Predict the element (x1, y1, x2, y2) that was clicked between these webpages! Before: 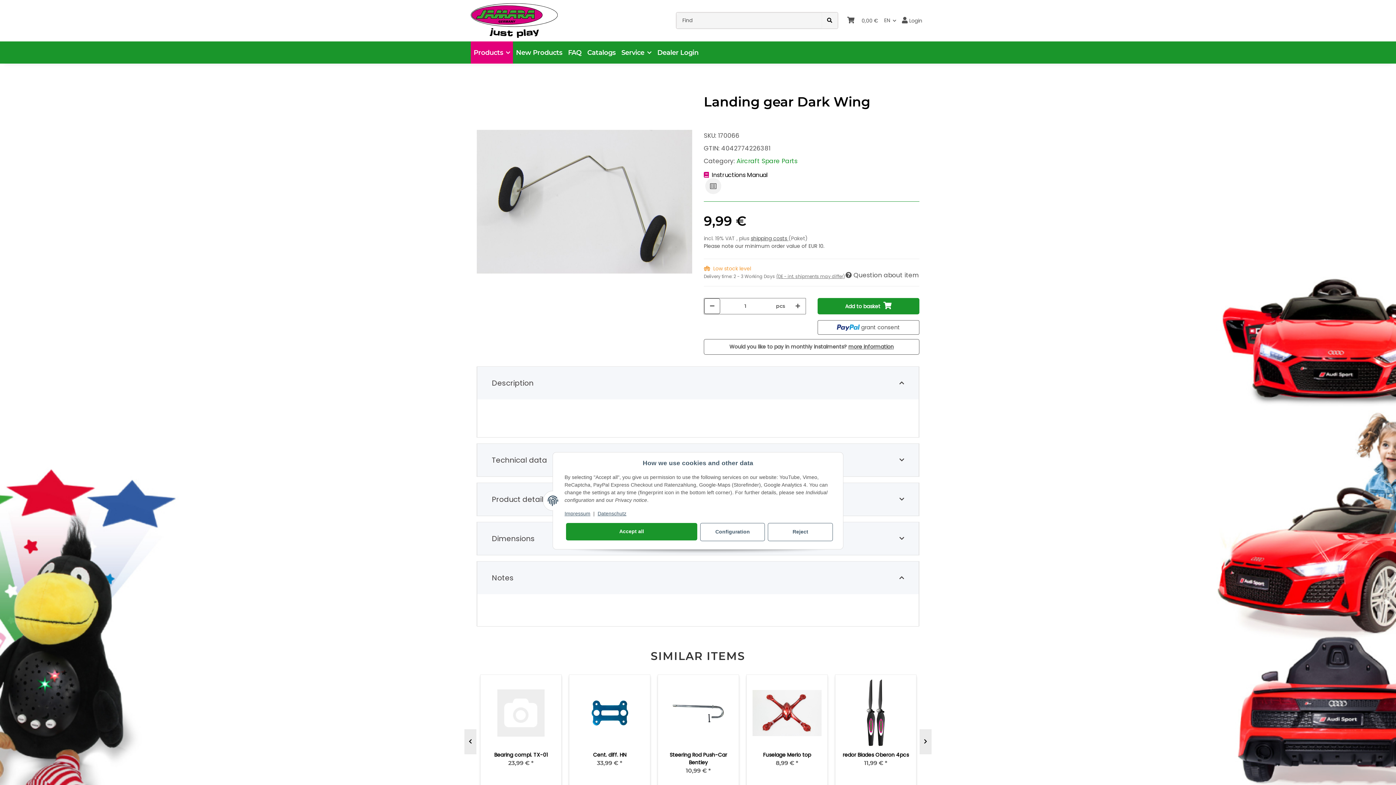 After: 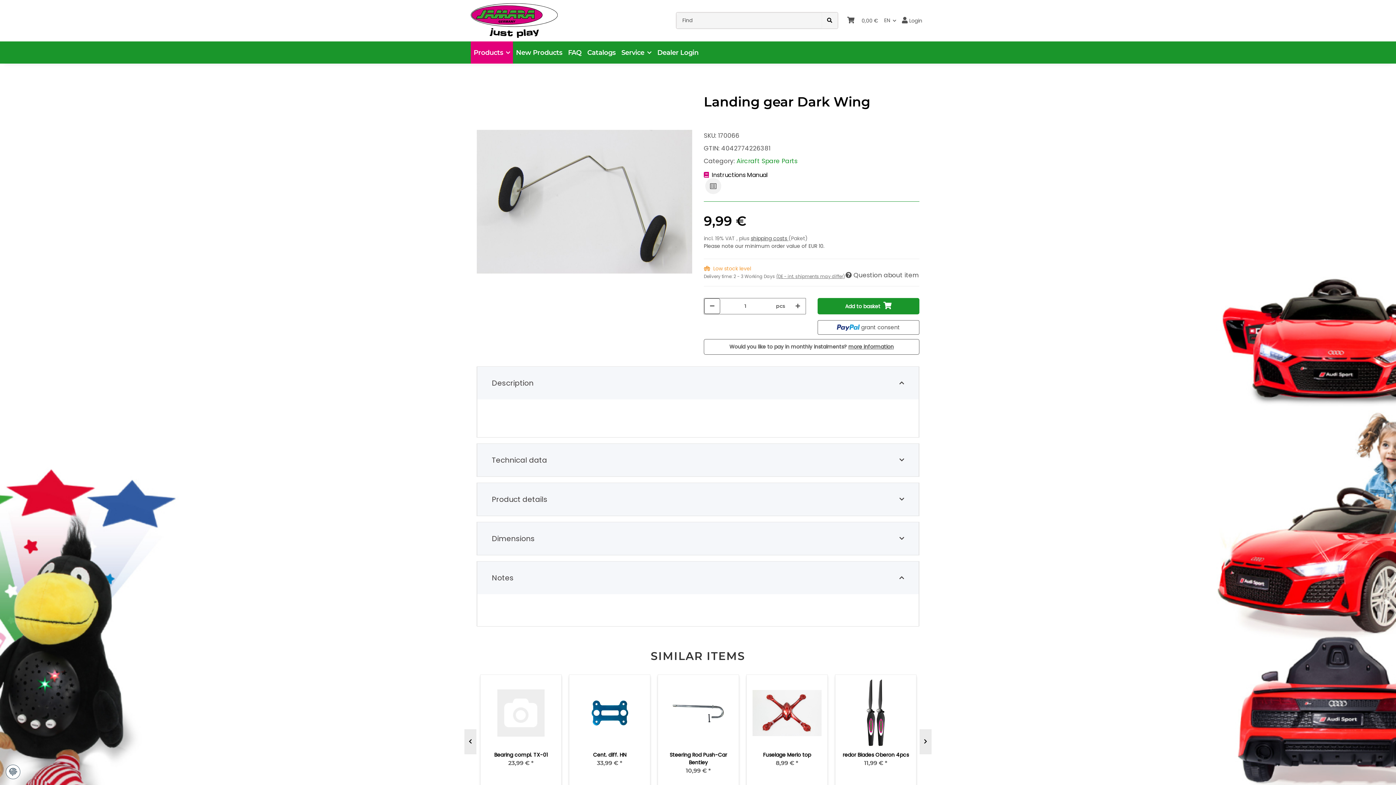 Action: label: Reject bbox: (768, 523, 833, 541)